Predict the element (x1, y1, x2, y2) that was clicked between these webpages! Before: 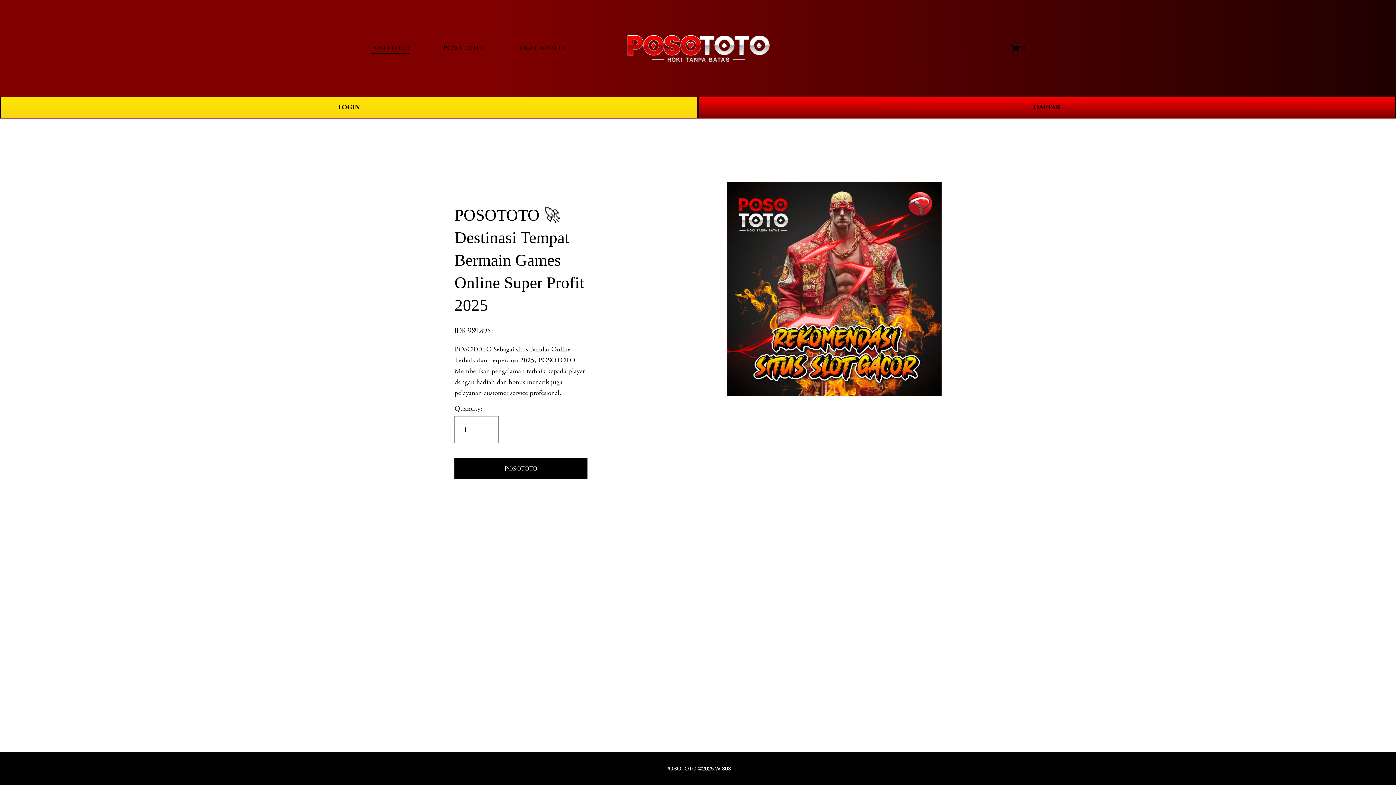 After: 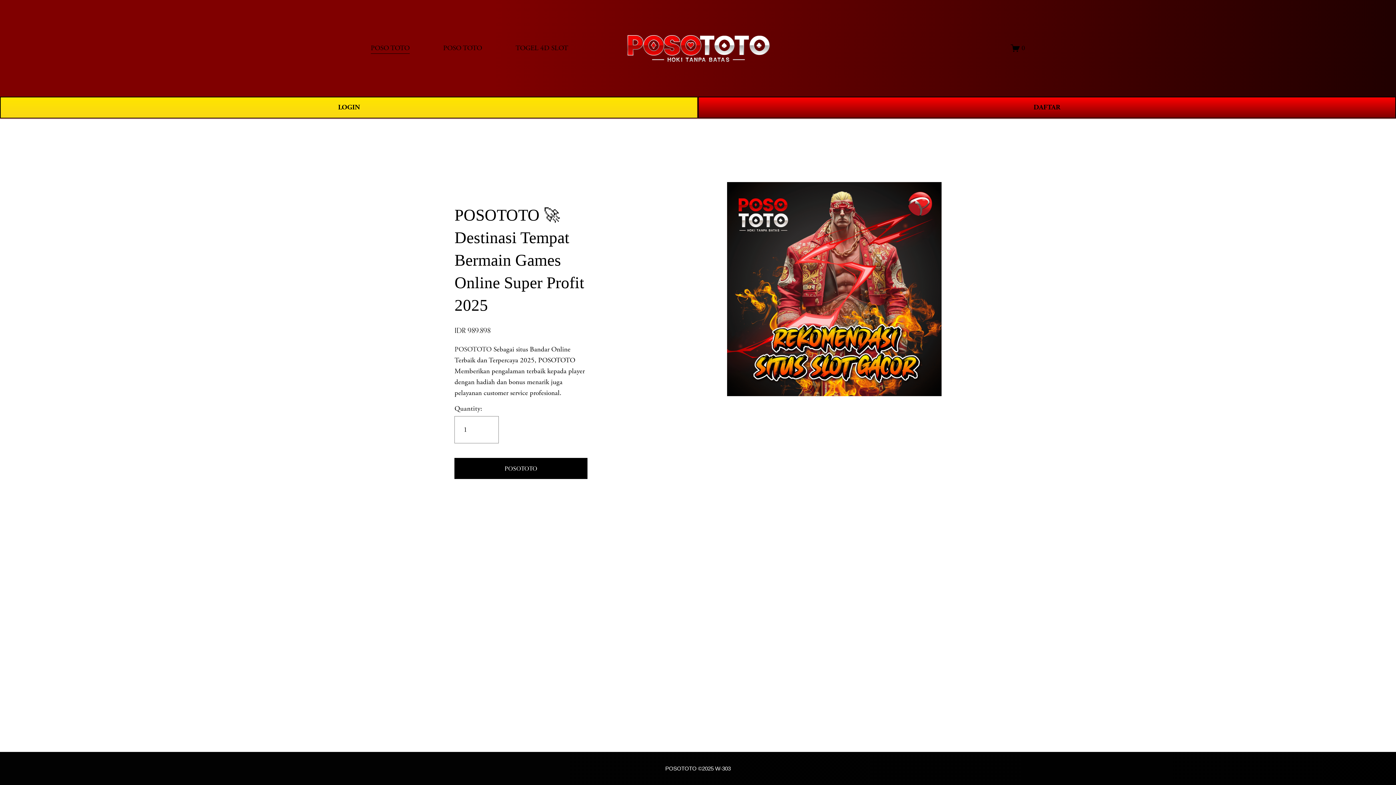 Action: bbox: (1011, 43, 1025, 52) label: 0